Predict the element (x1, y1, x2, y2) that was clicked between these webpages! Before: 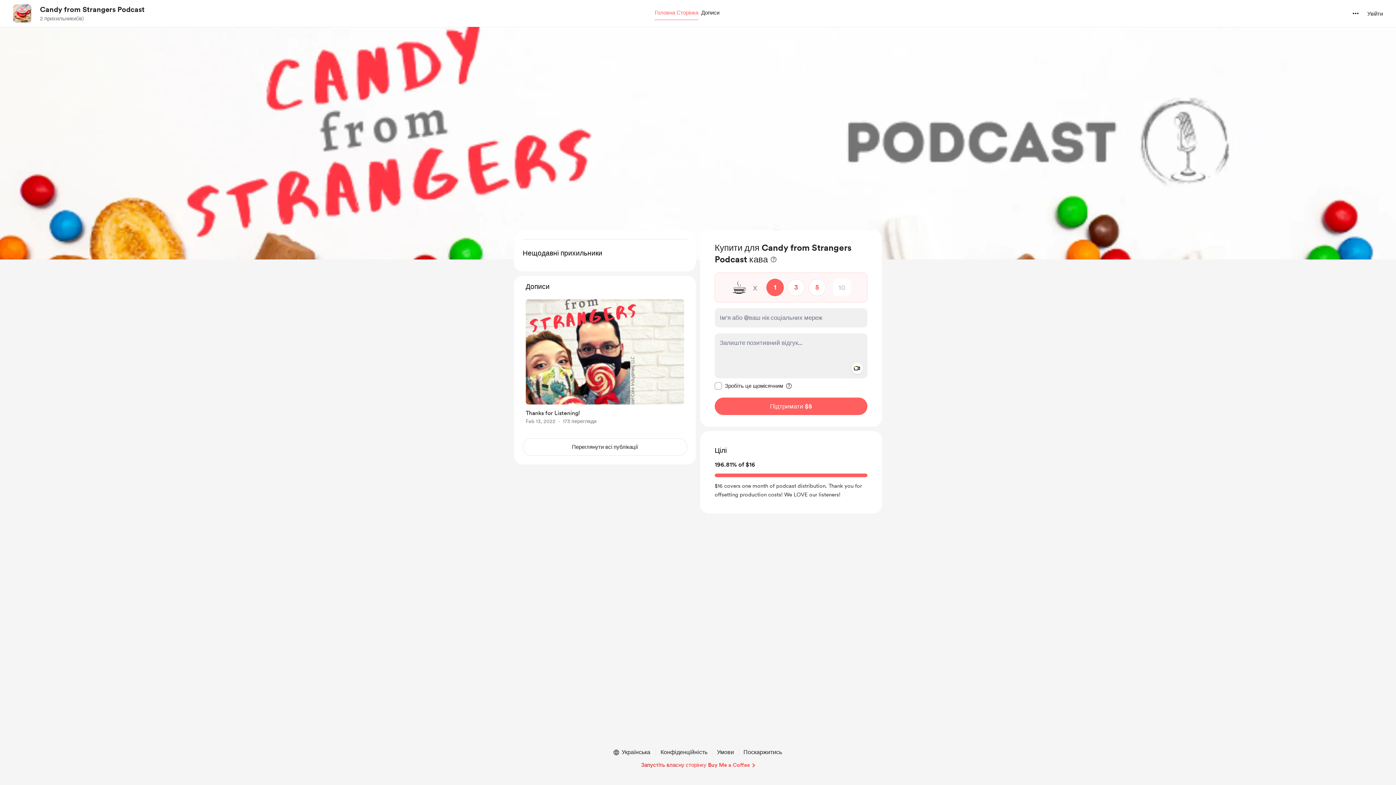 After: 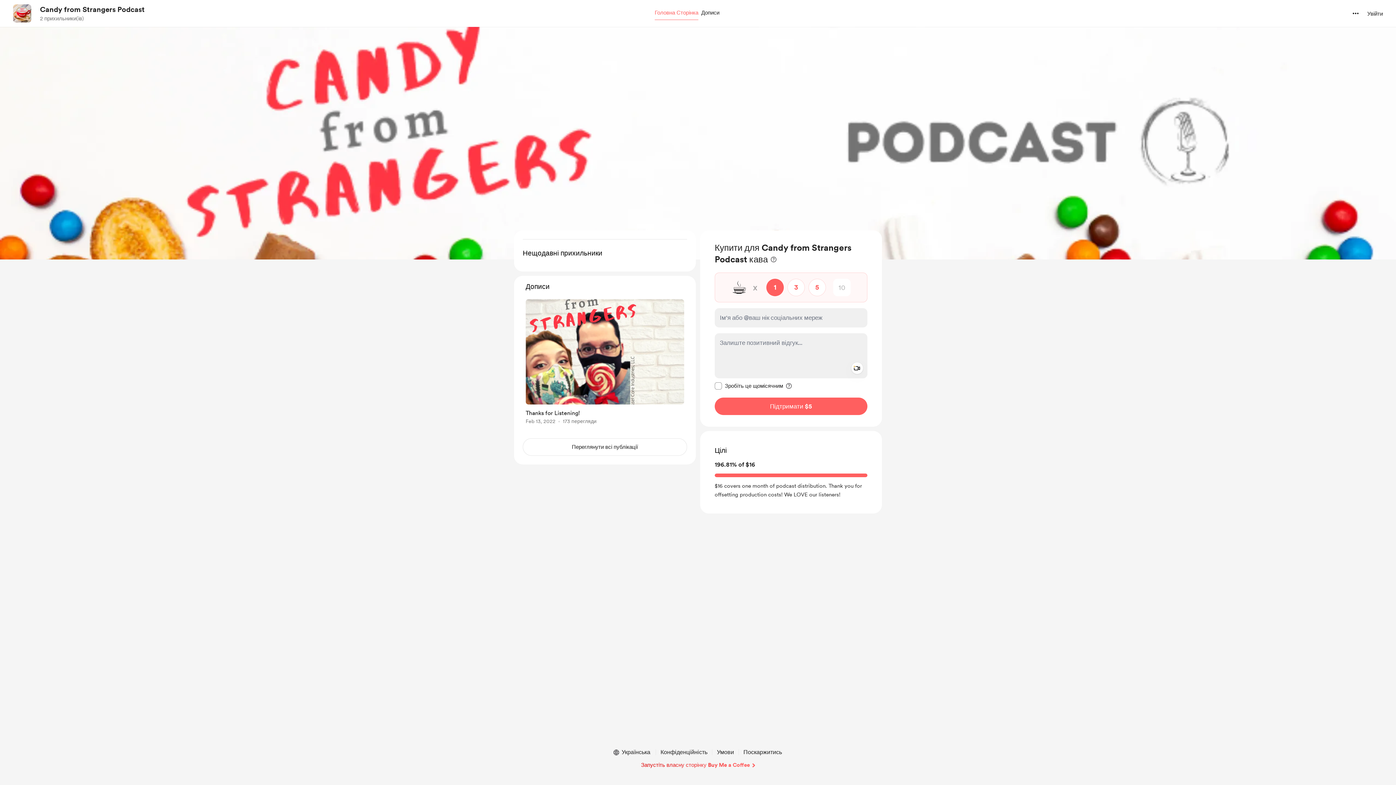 Action: bbox: (40, 4, 144, 14) label: Candy from Strangers Podcast